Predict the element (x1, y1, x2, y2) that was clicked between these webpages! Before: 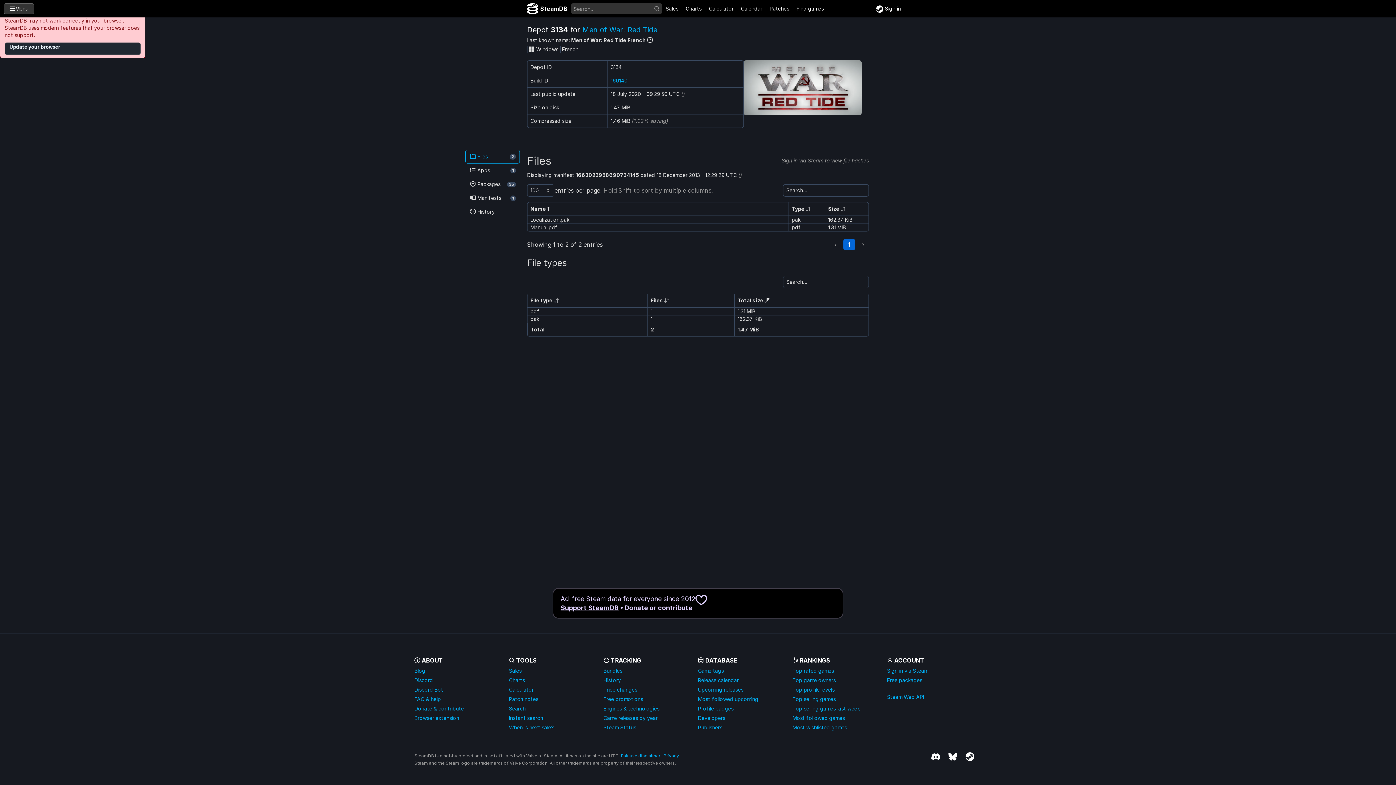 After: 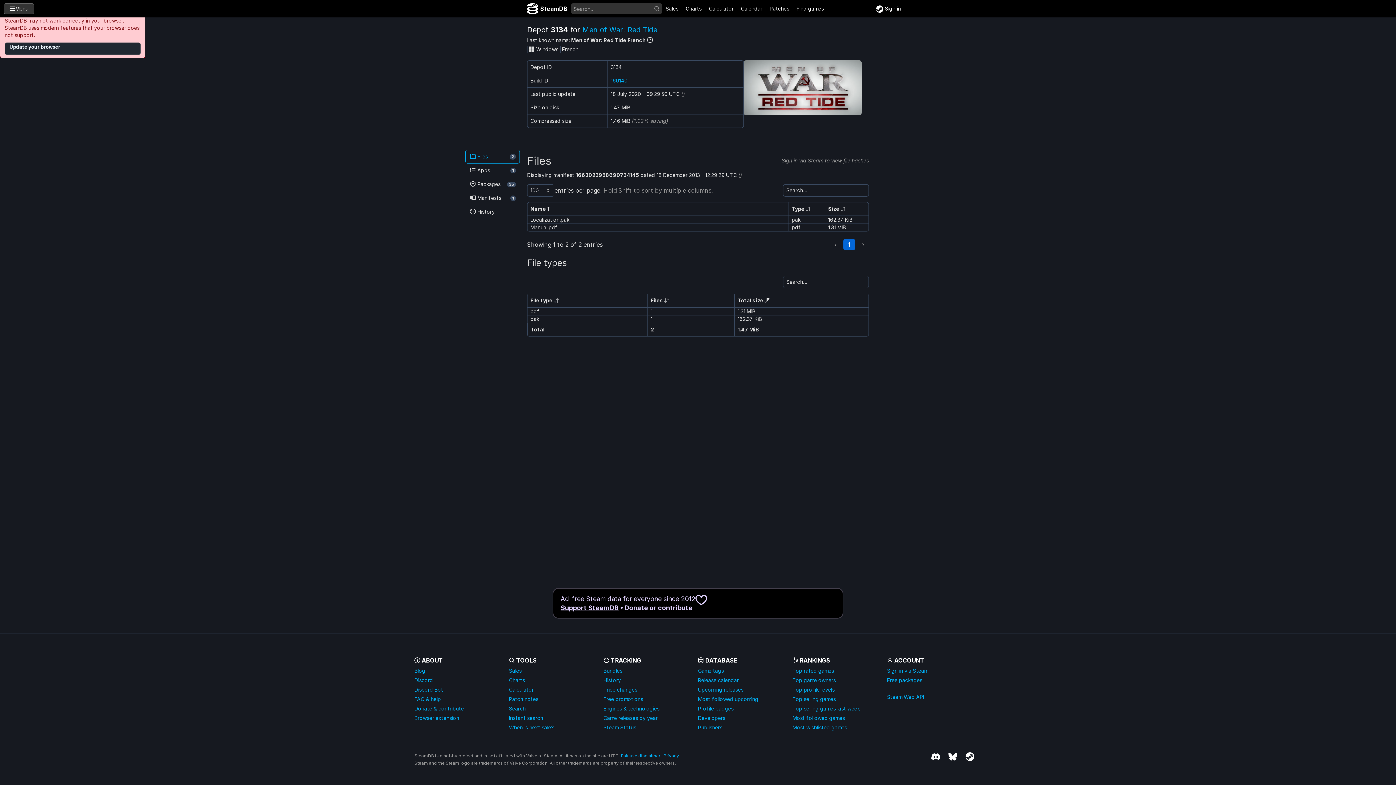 Action: bbox: (465, 149, 520, 163) label:  Files
2